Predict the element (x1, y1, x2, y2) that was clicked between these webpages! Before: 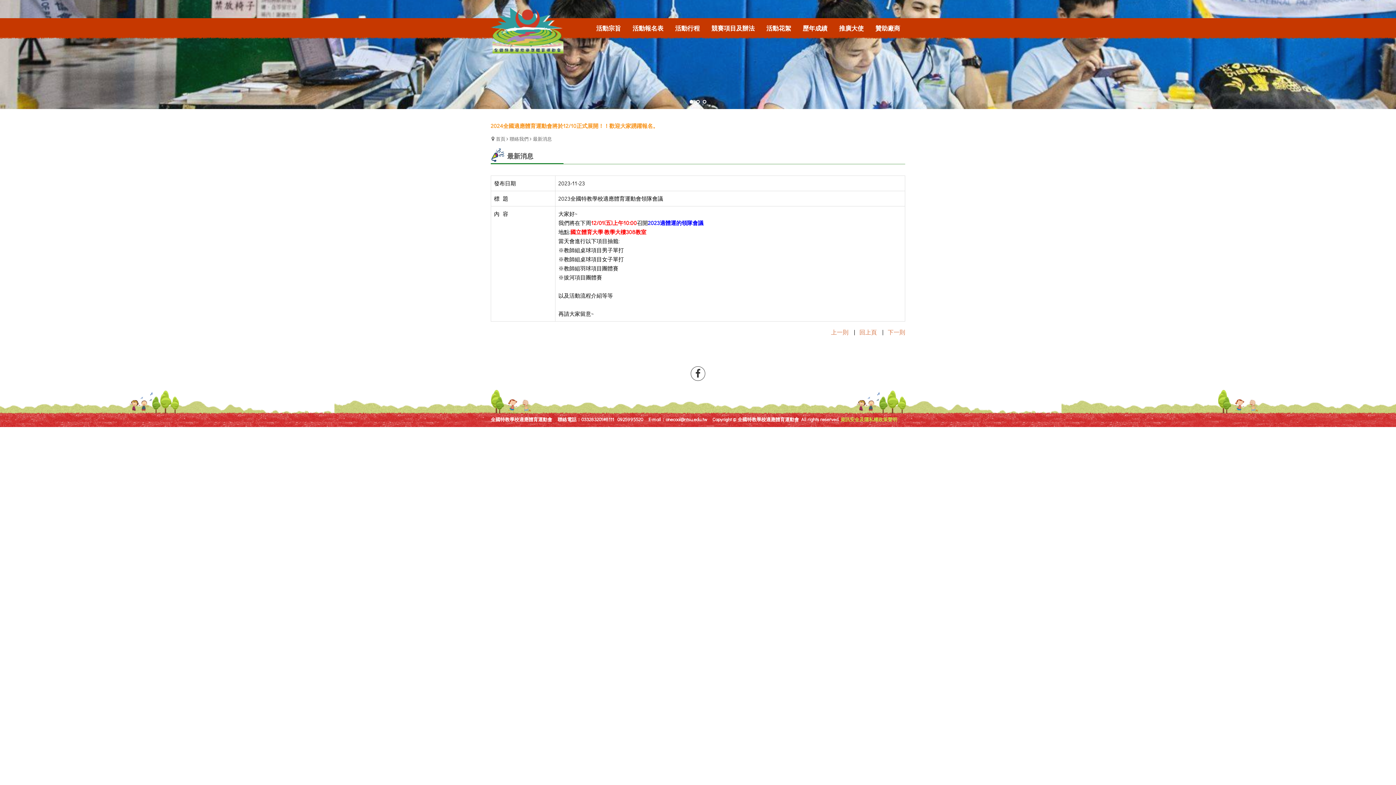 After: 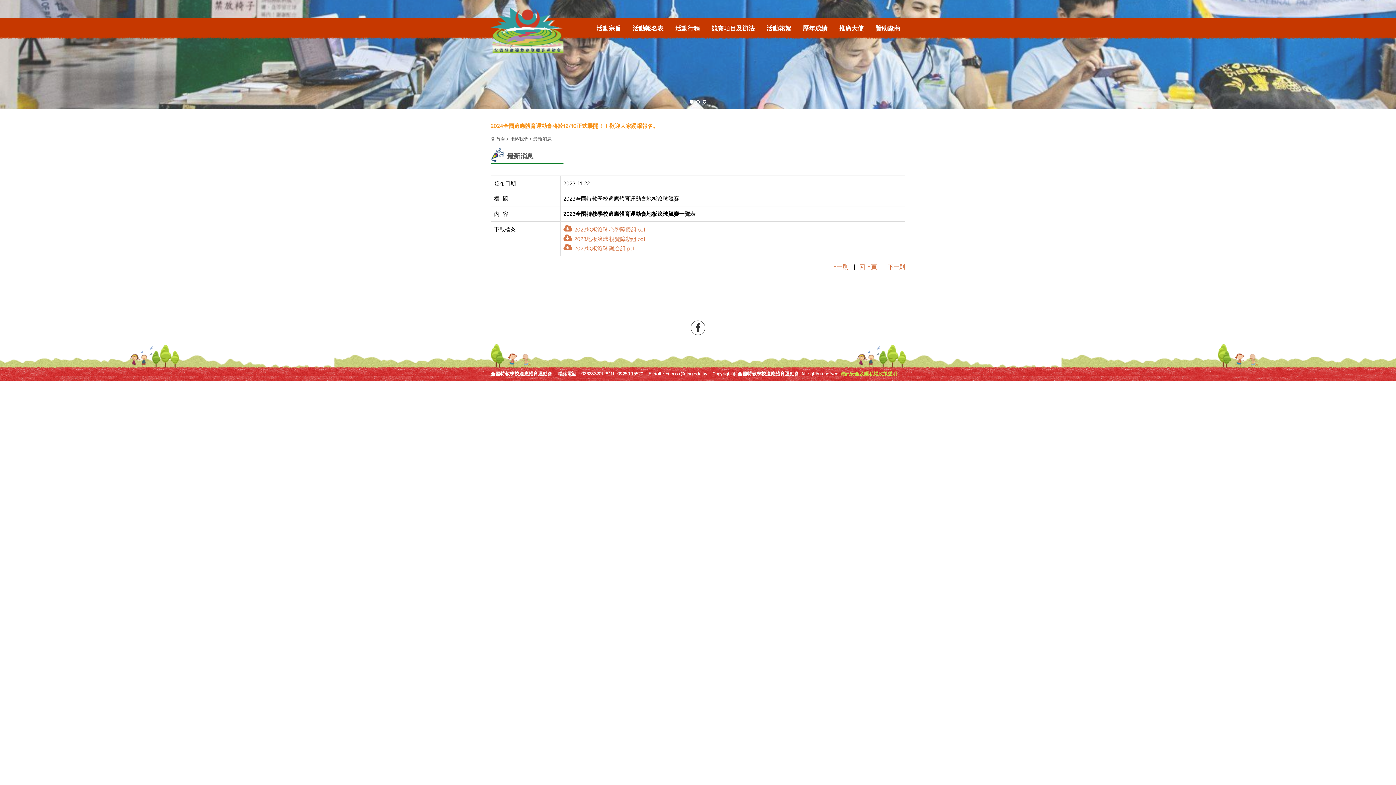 Action: label: 下一則 bbox: (888, 328, 905, 336)